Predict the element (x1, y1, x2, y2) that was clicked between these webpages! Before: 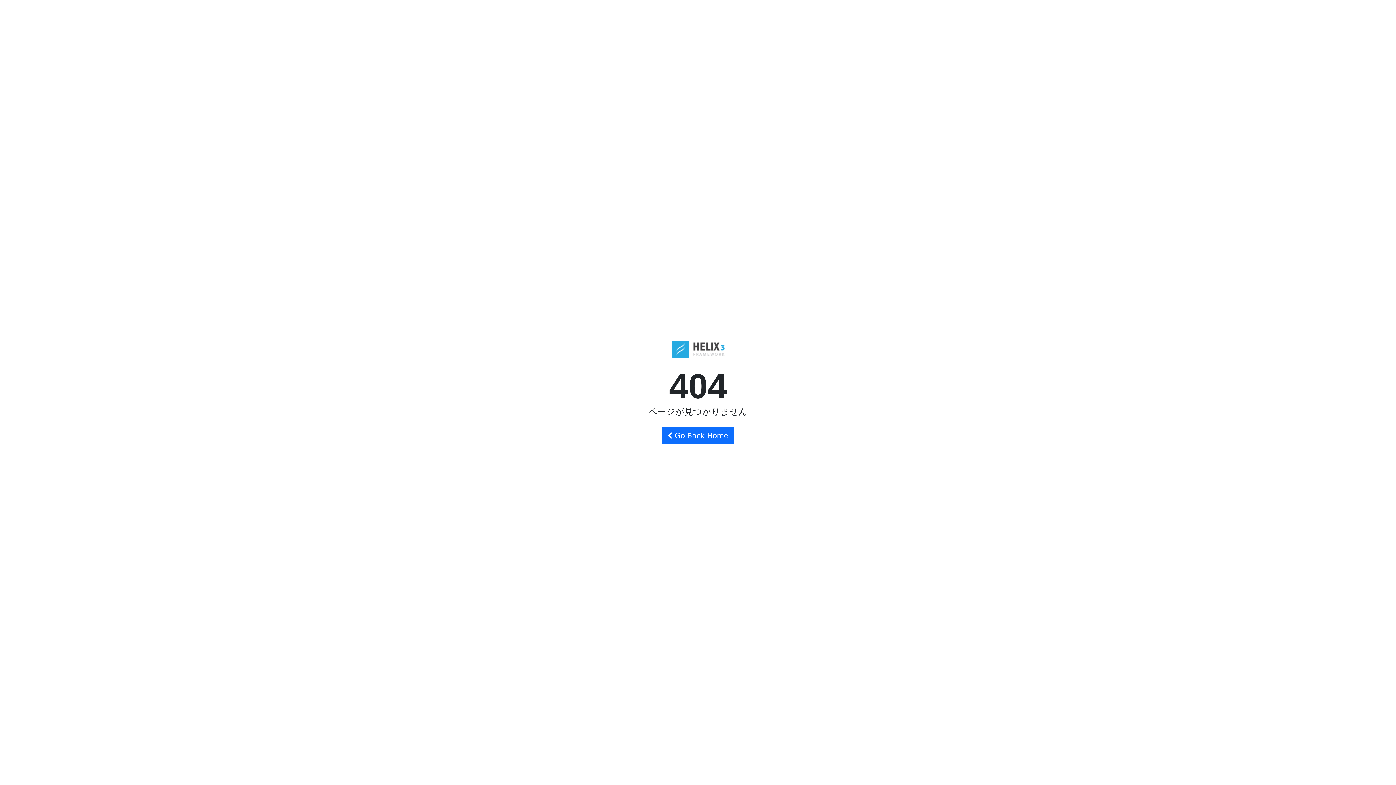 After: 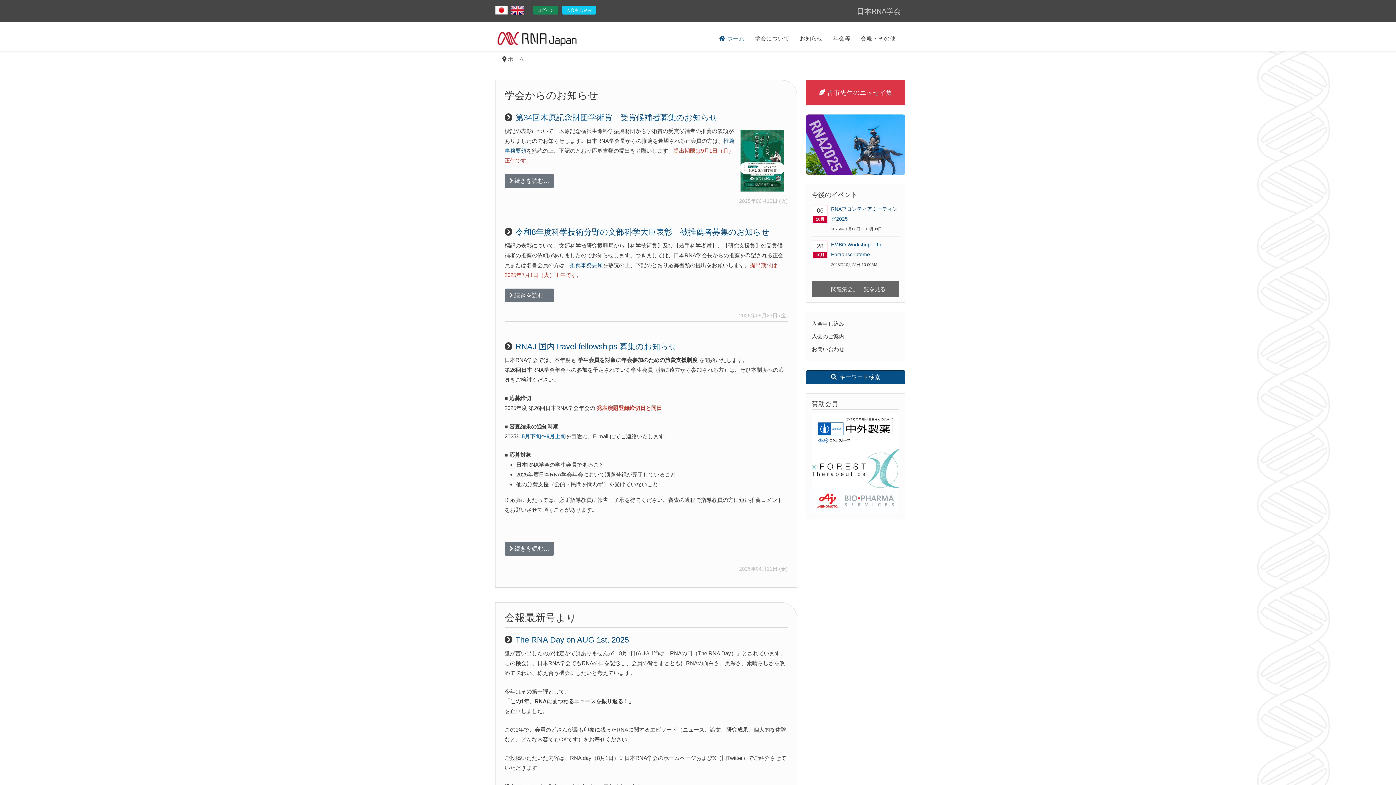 Action: label:  Go Back Home bbox: (661, 427, 734, 444)